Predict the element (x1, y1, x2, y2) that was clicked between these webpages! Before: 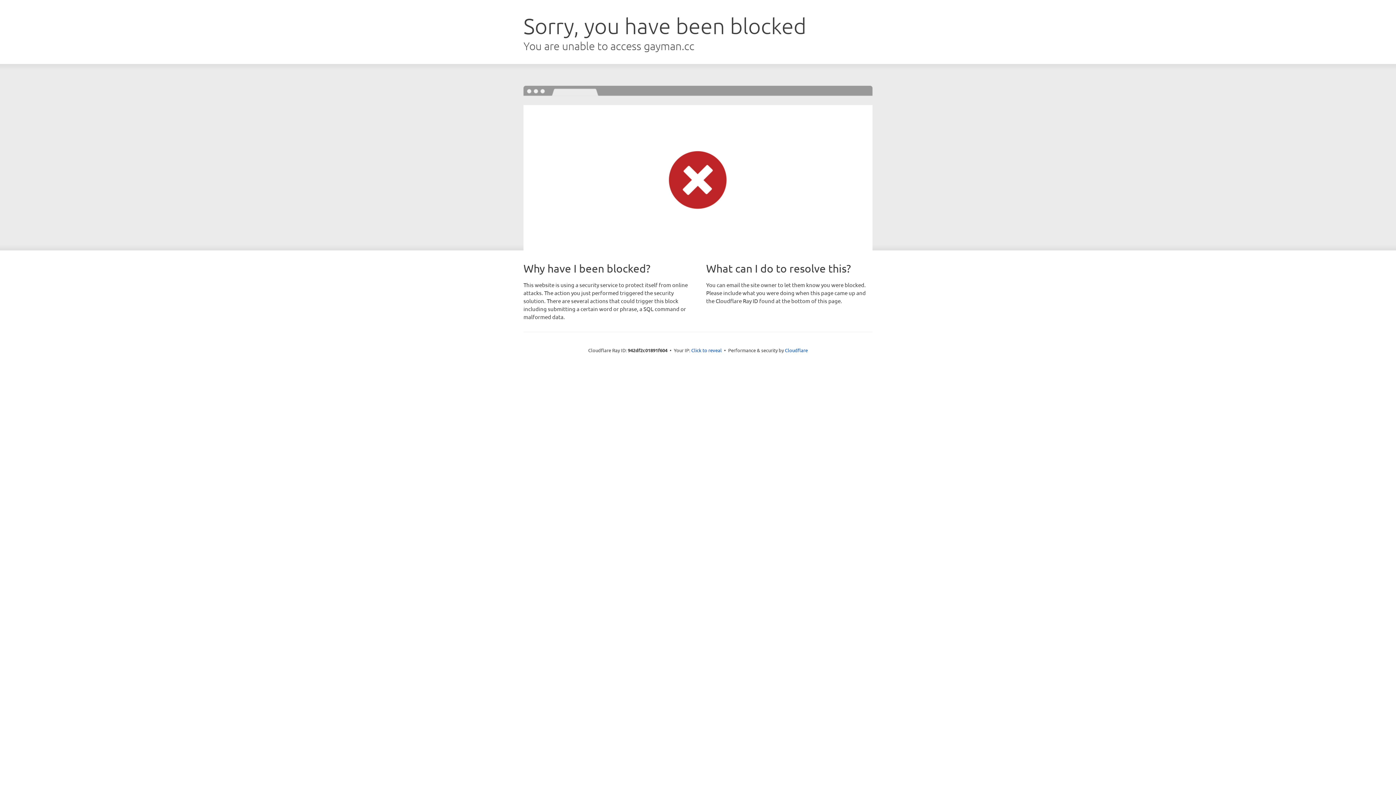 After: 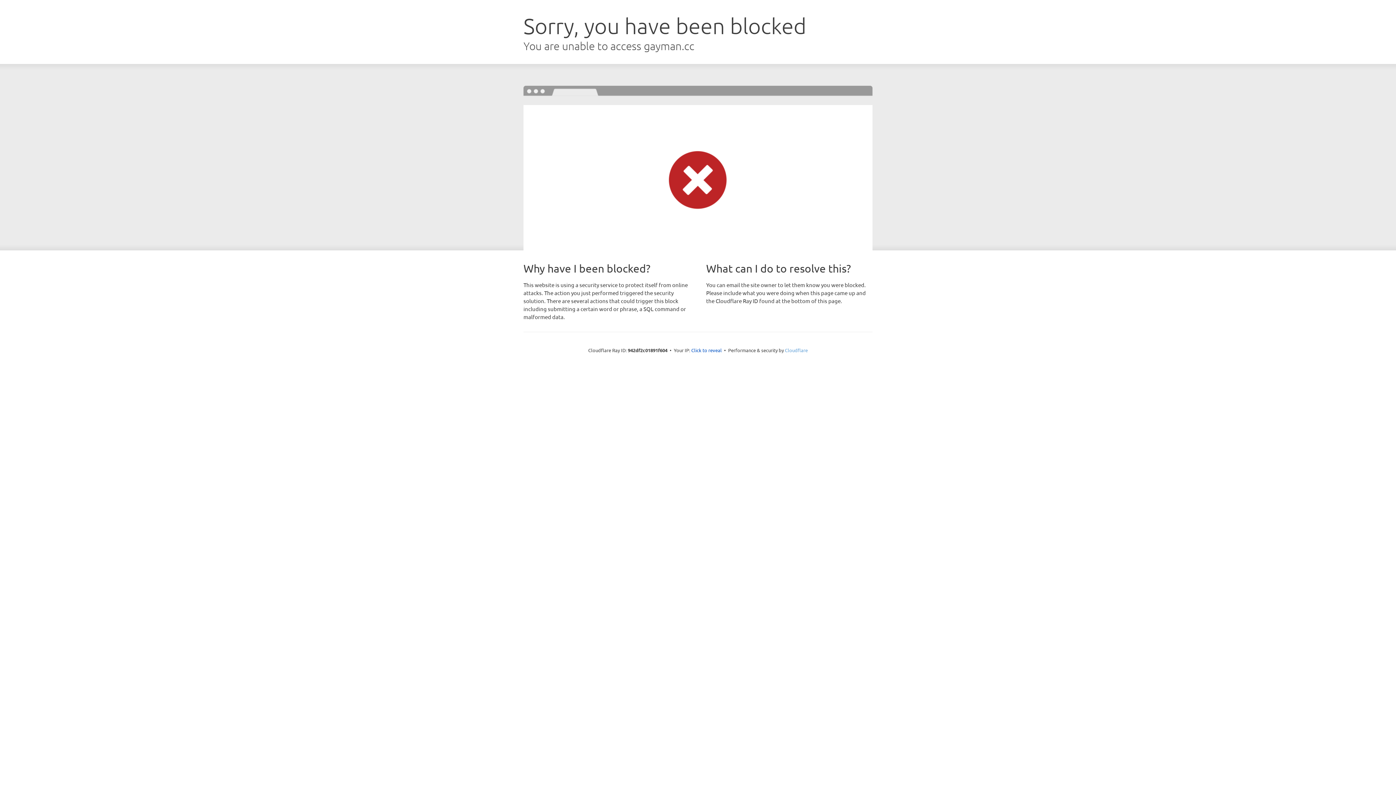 Action: label: Cloudflare bbox: (785, 347, 808, 353)